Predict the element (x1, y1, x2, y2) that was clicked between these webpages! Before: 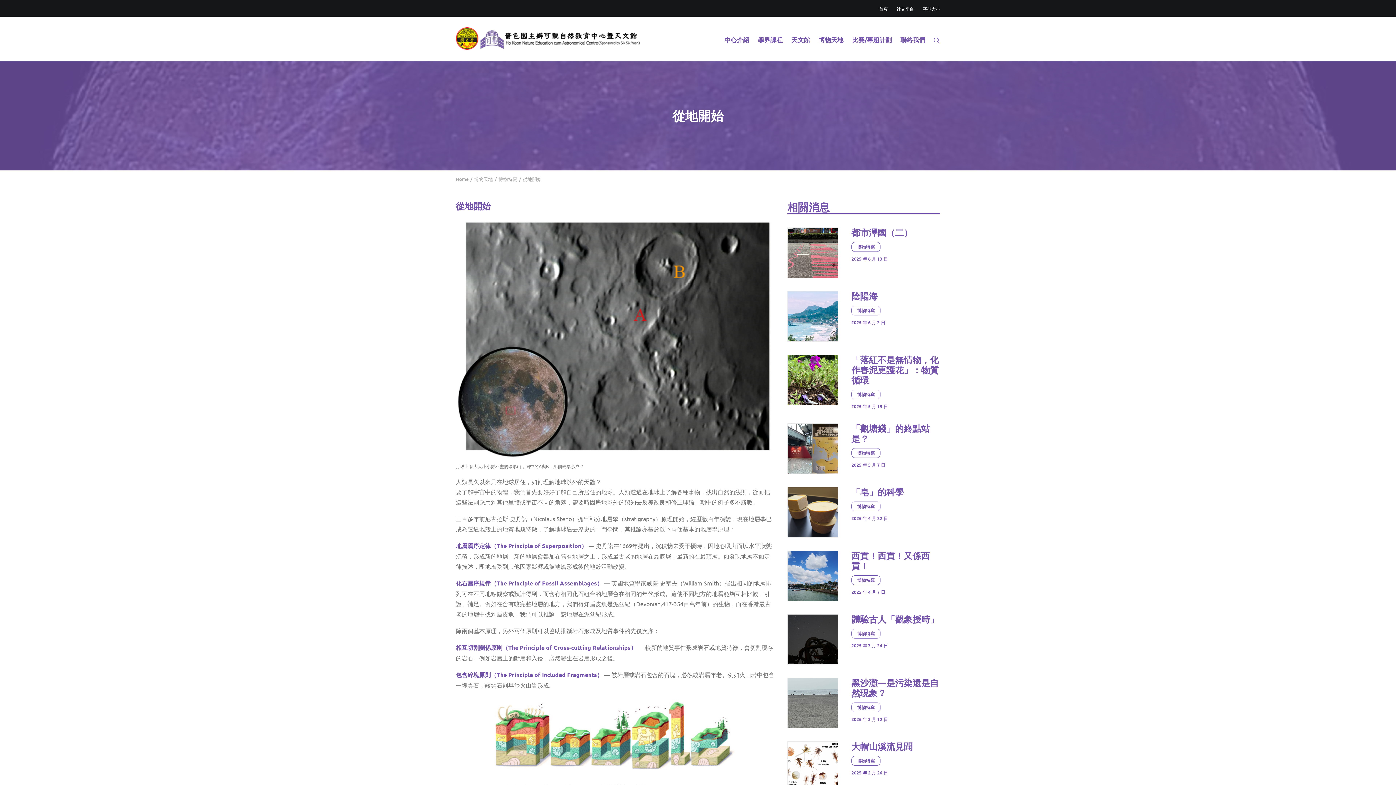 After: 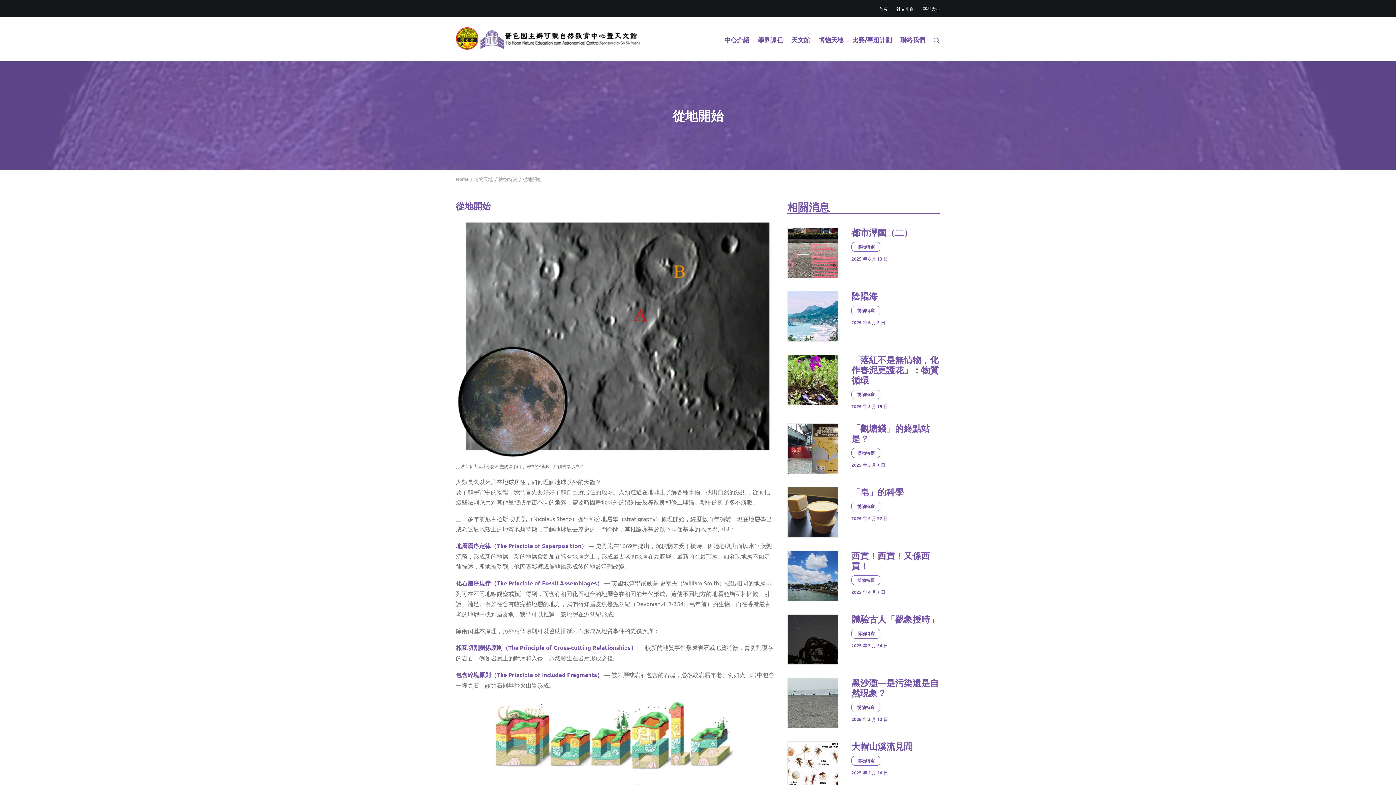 Action: bbox: (456, 44, 478, 51)